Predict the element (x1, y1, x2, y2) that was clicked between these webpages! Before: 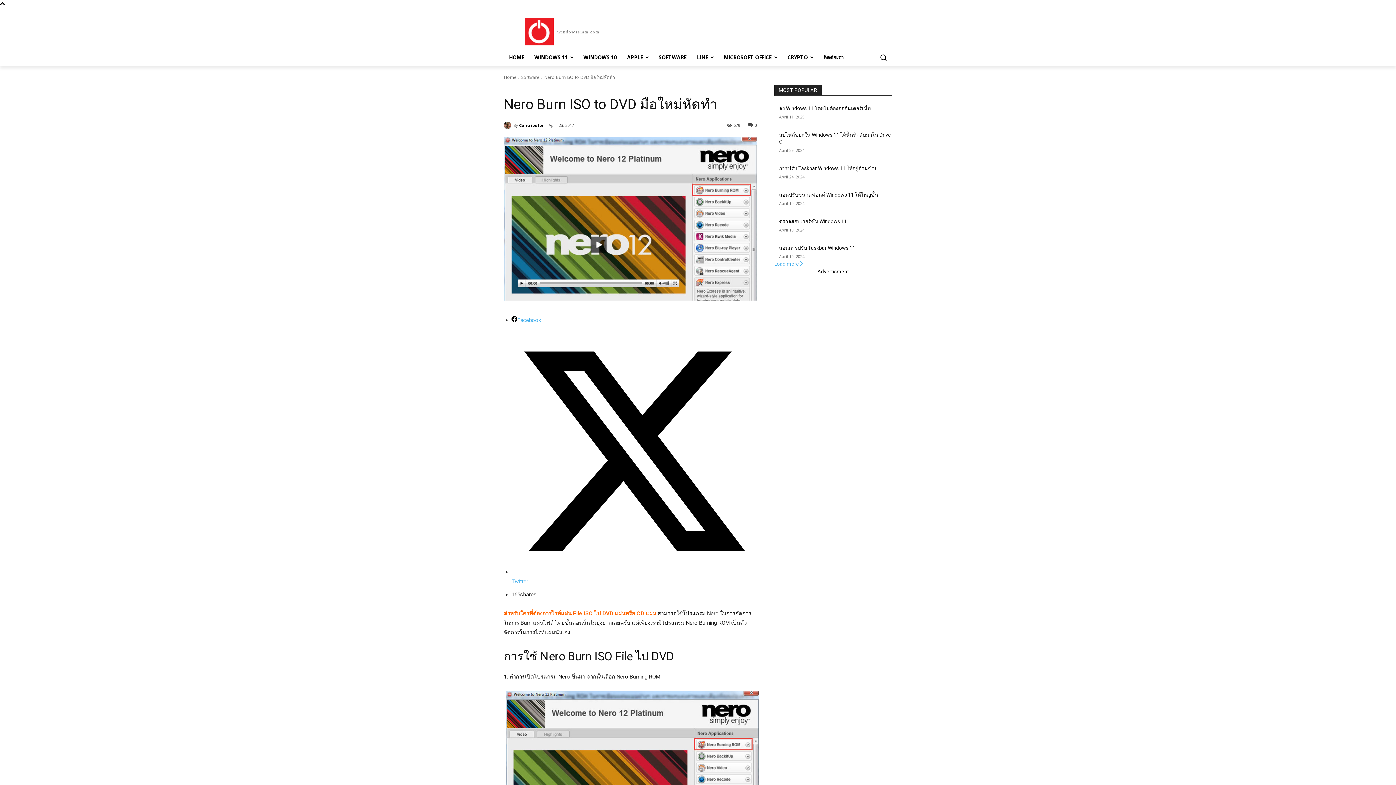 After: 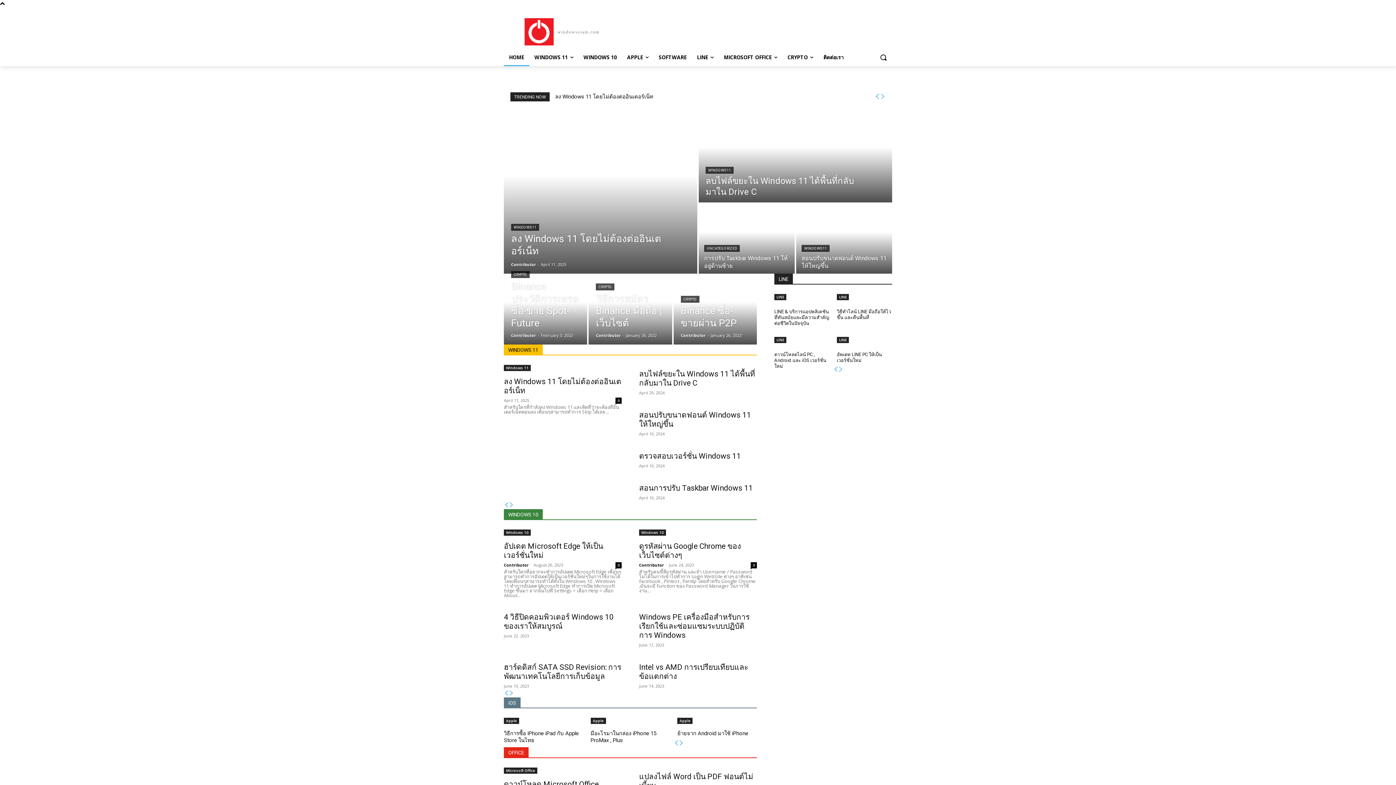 Action: label: Home bbox: (504, 74, 516, 80)